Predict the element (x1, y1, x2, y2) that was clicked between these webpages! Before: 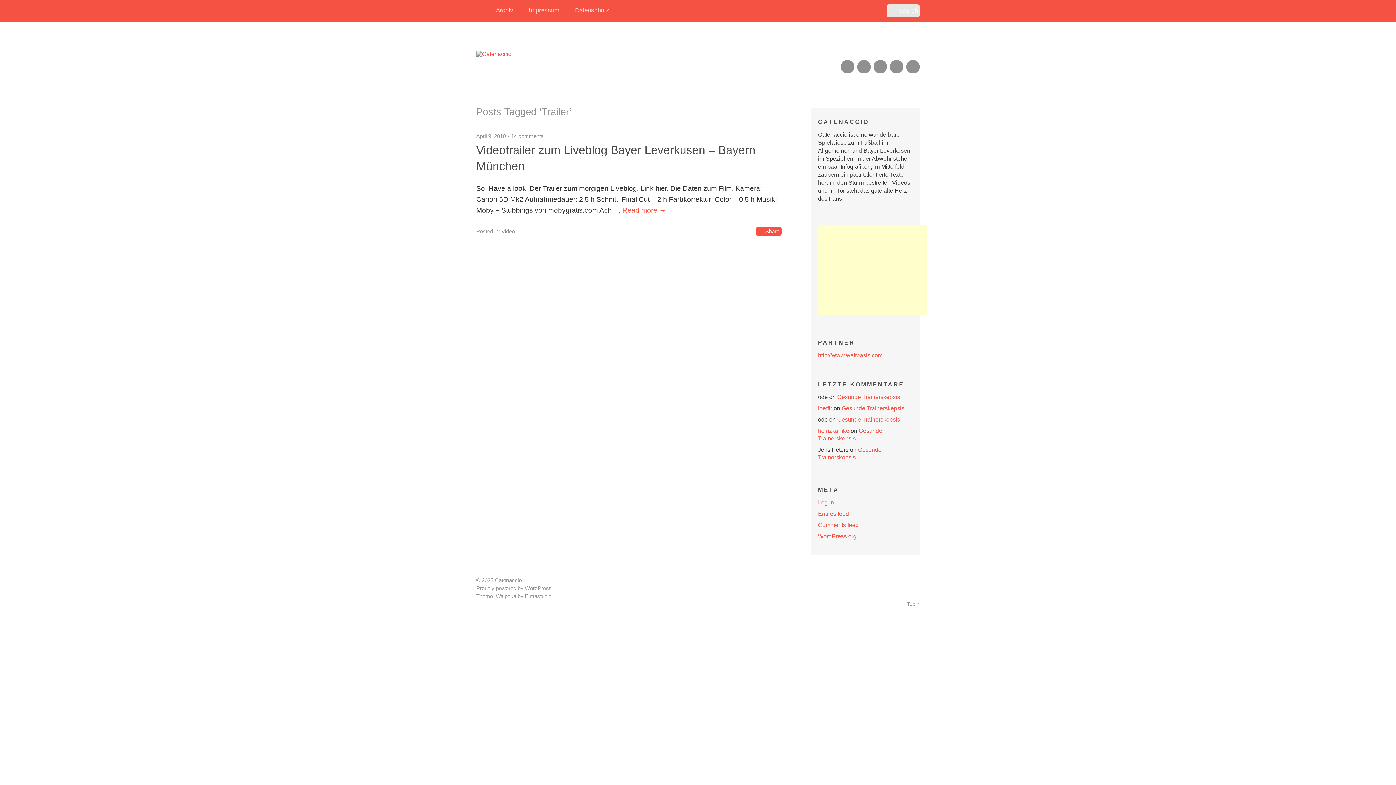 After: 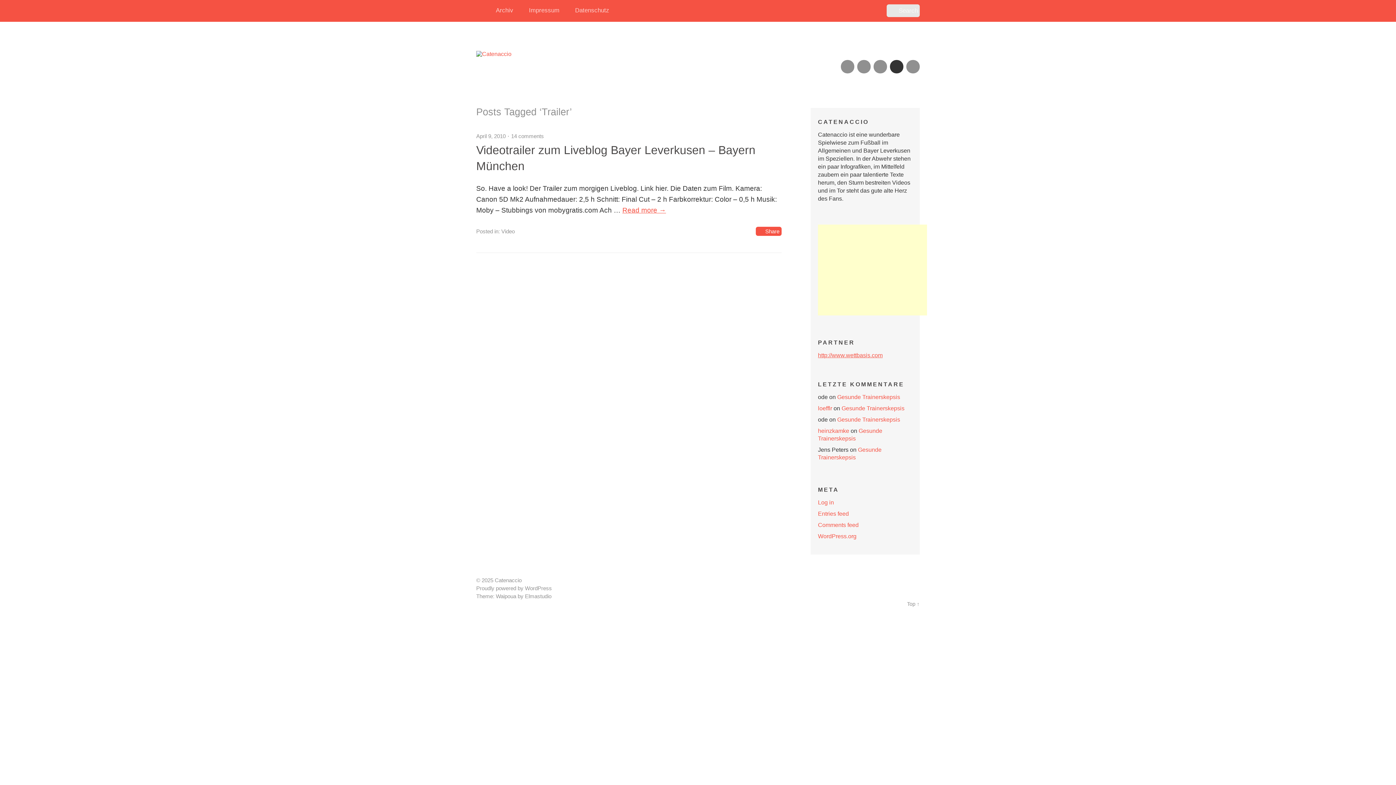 Action: label: Google+ bbox: (890, 60, 903, 73)